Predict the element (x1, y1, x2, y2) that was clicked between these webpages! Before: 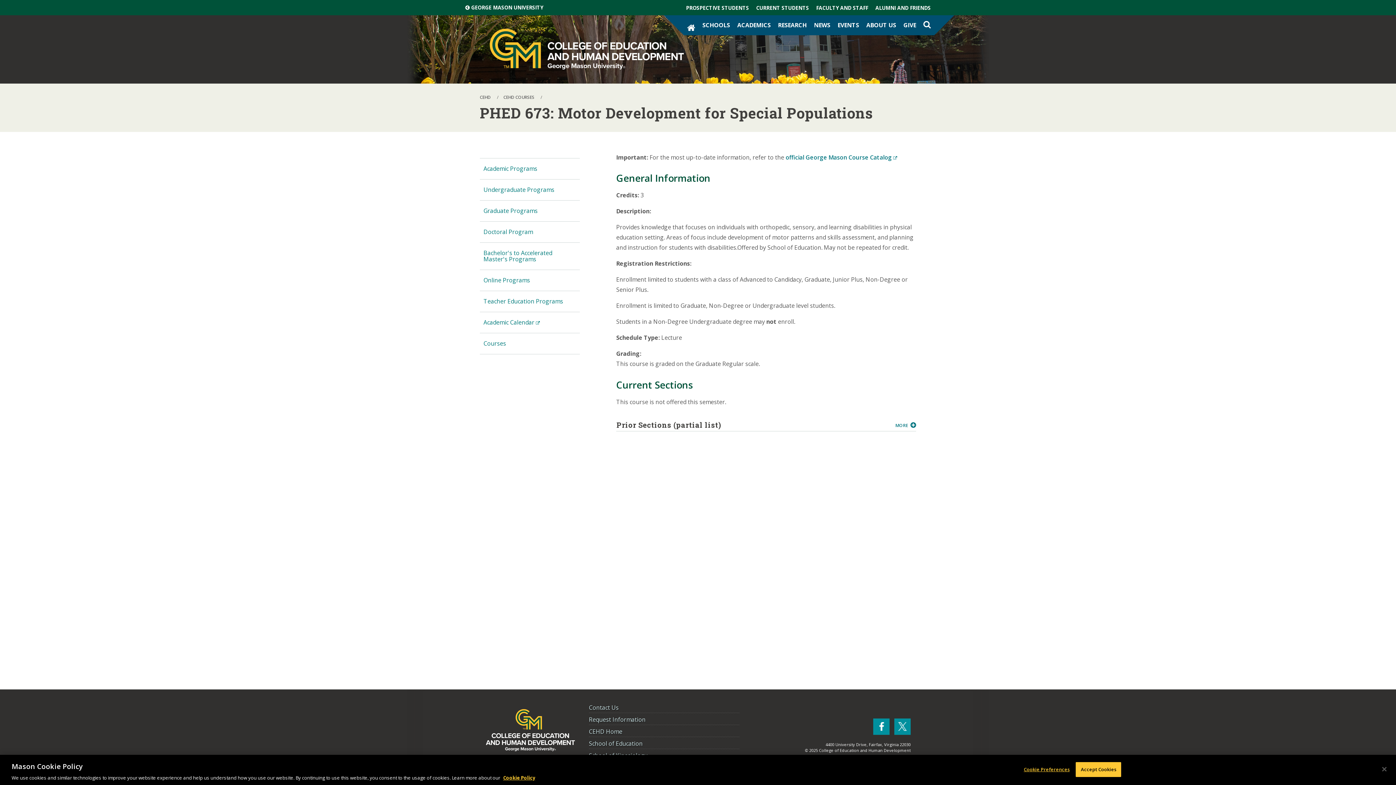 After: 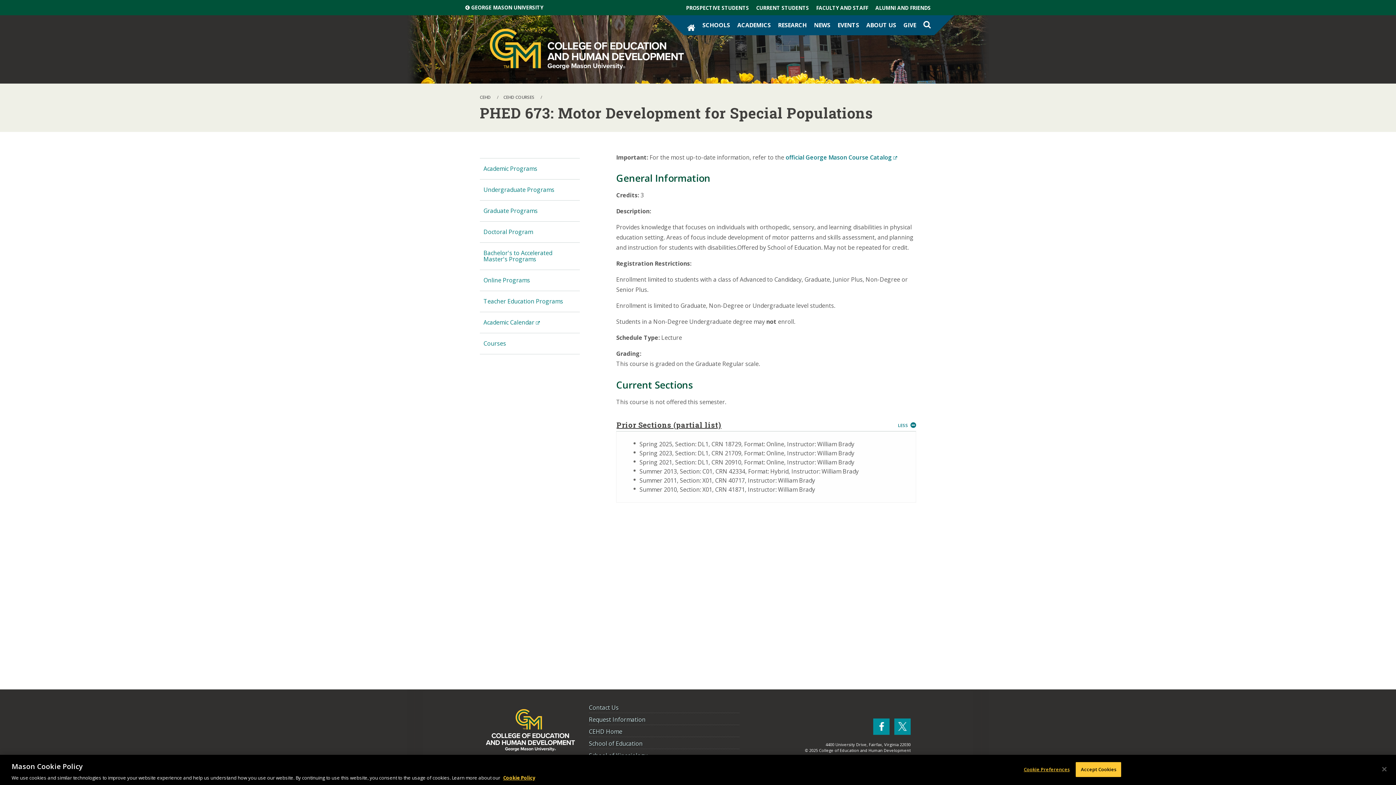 Action: label: Prior Sections (partial list)
MORE  bbox: (616, 421, 890, 429)